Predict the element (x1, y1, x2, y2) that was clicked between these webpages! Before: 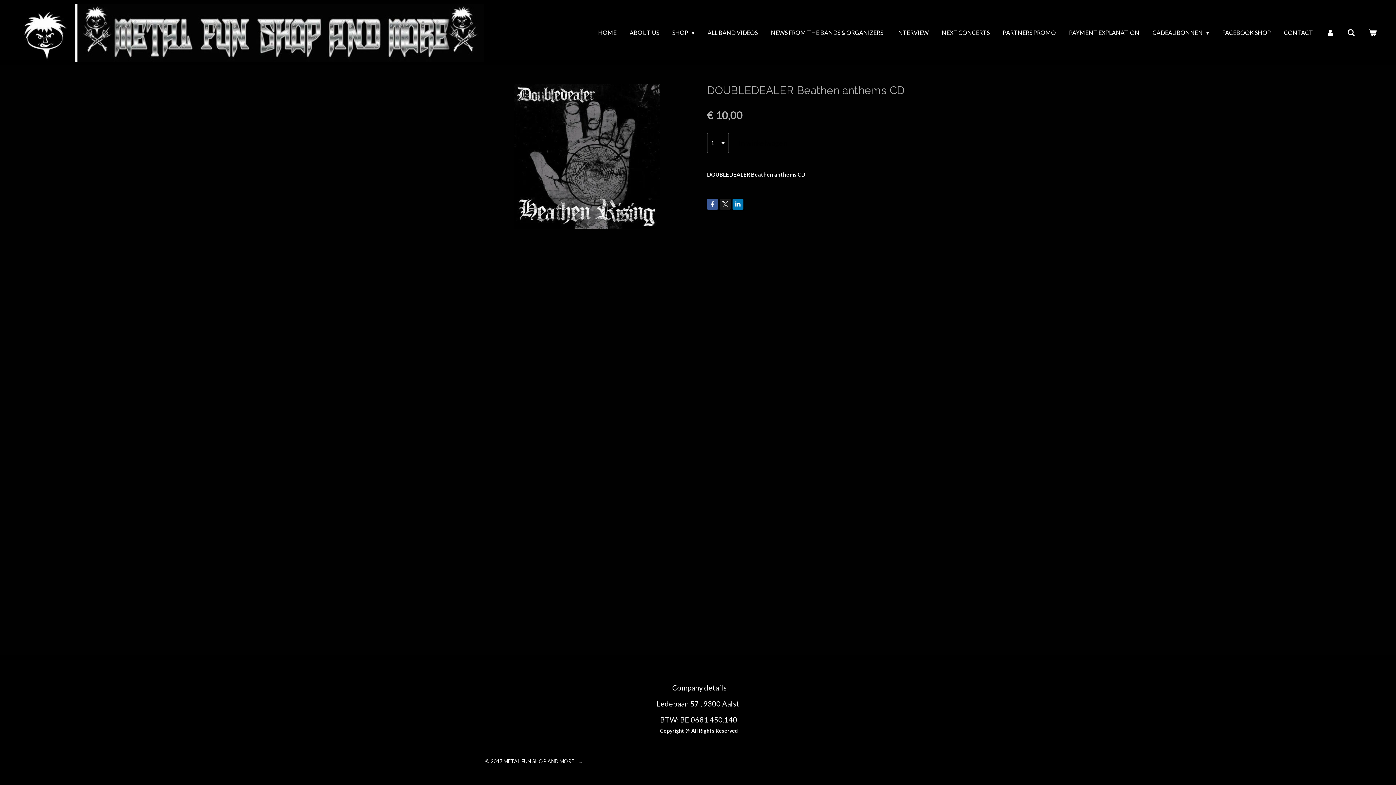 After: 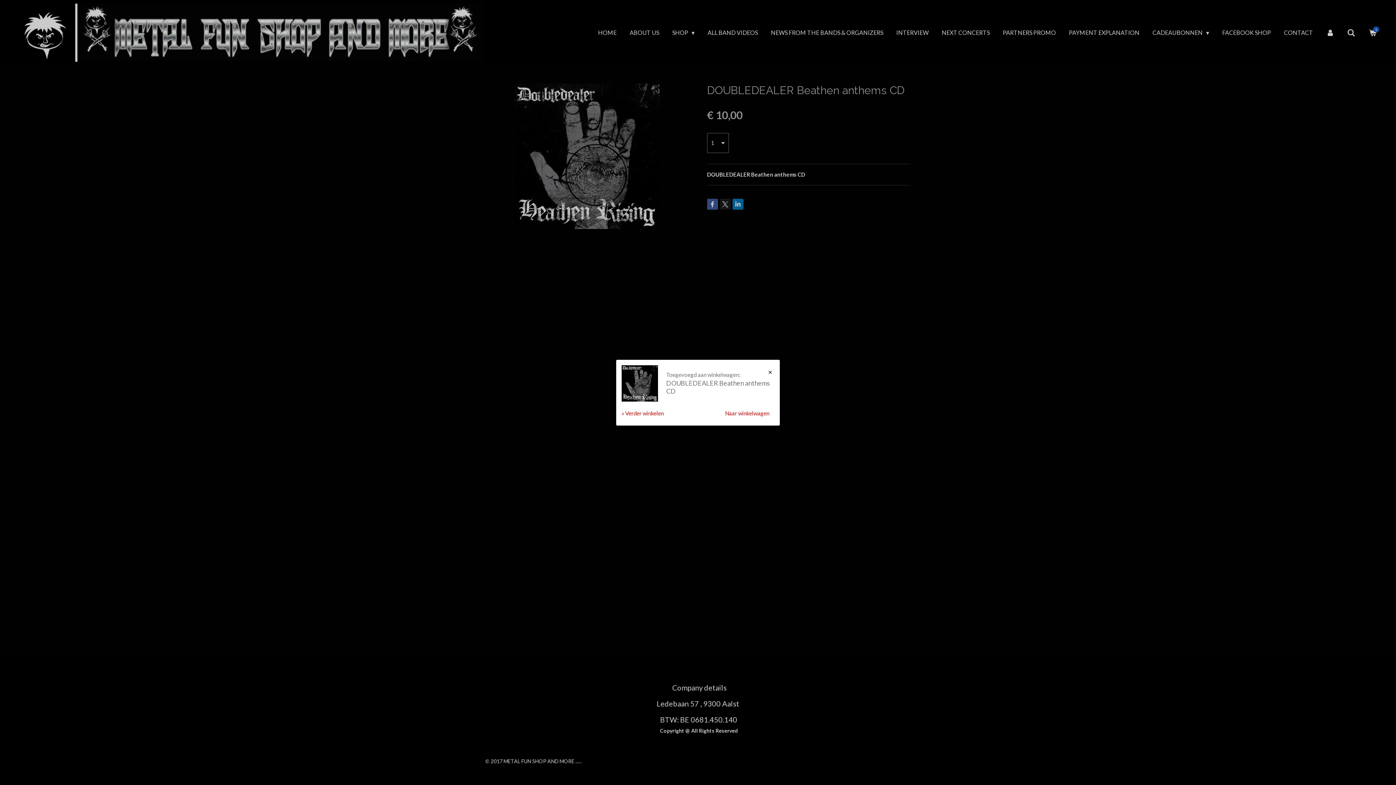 Action: bbox: (732, 133, 793, 152) label: In winkelwagen